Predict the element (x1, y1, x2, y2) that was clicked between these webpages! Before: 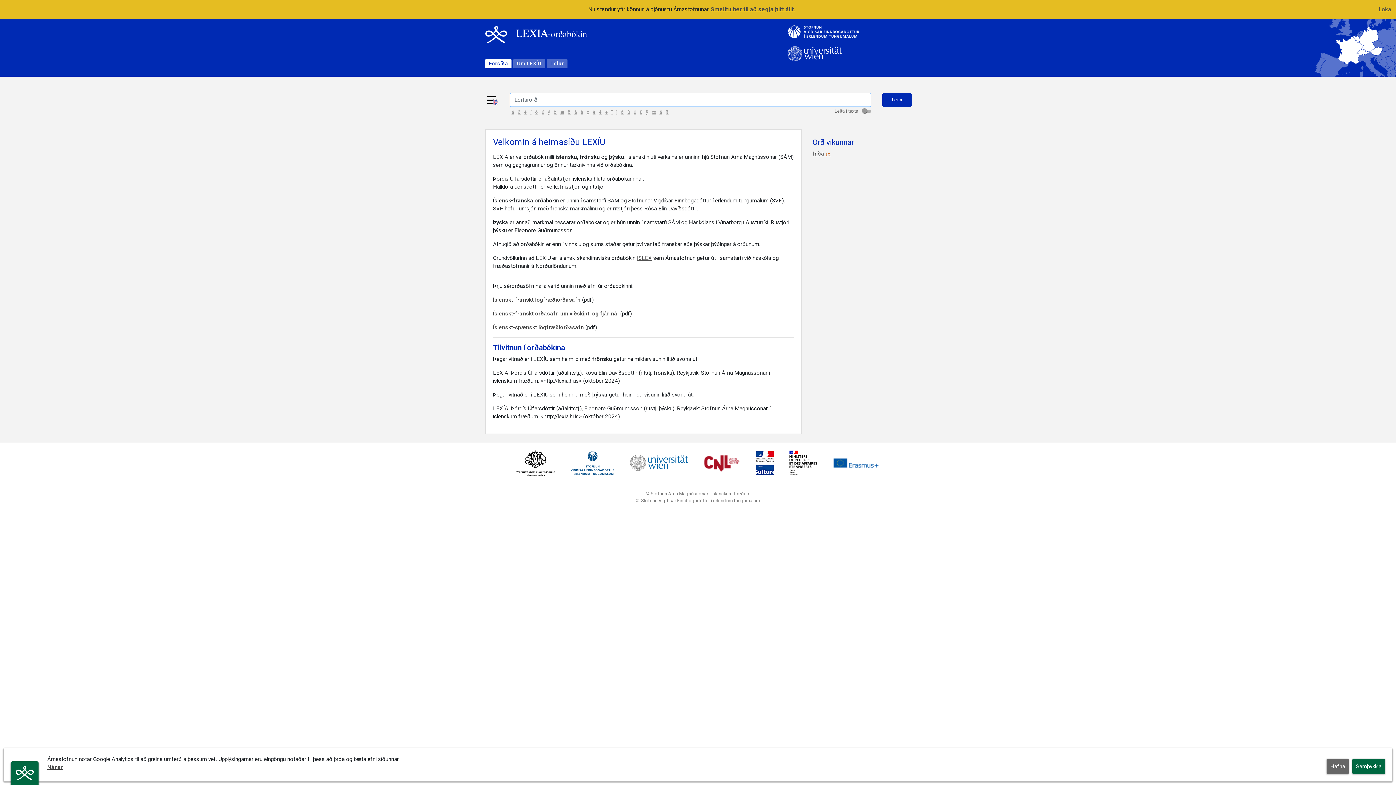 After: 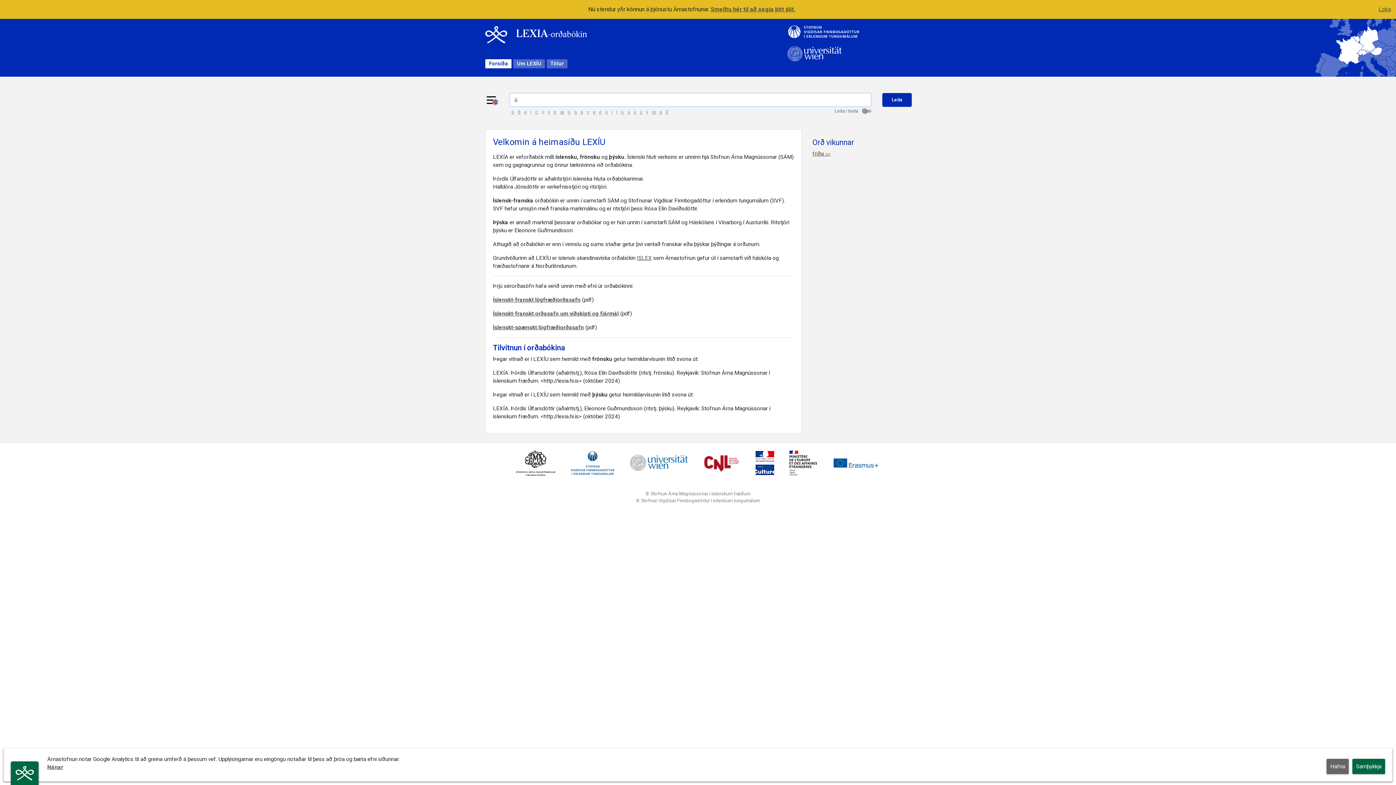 Action: label: ú bbox: (540, 109, 546, 114)